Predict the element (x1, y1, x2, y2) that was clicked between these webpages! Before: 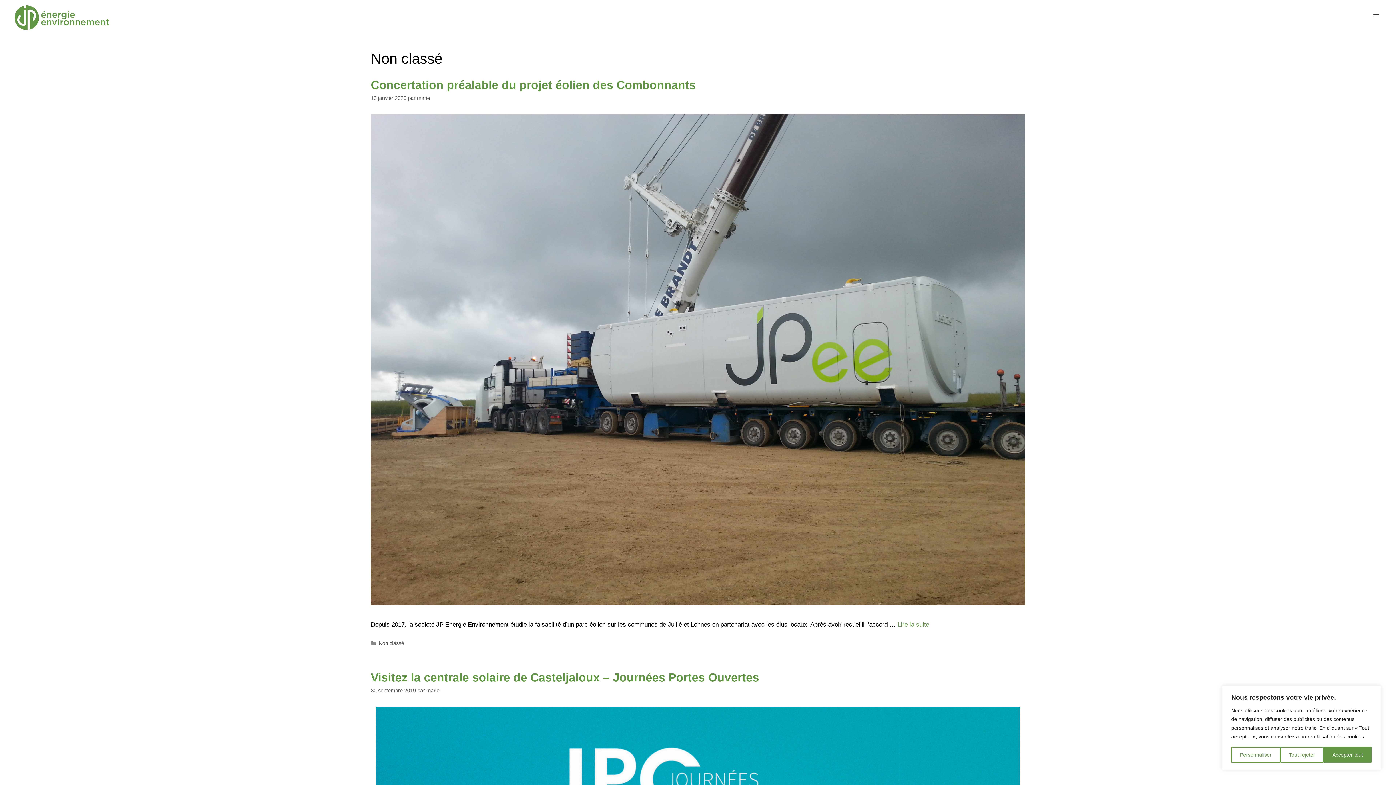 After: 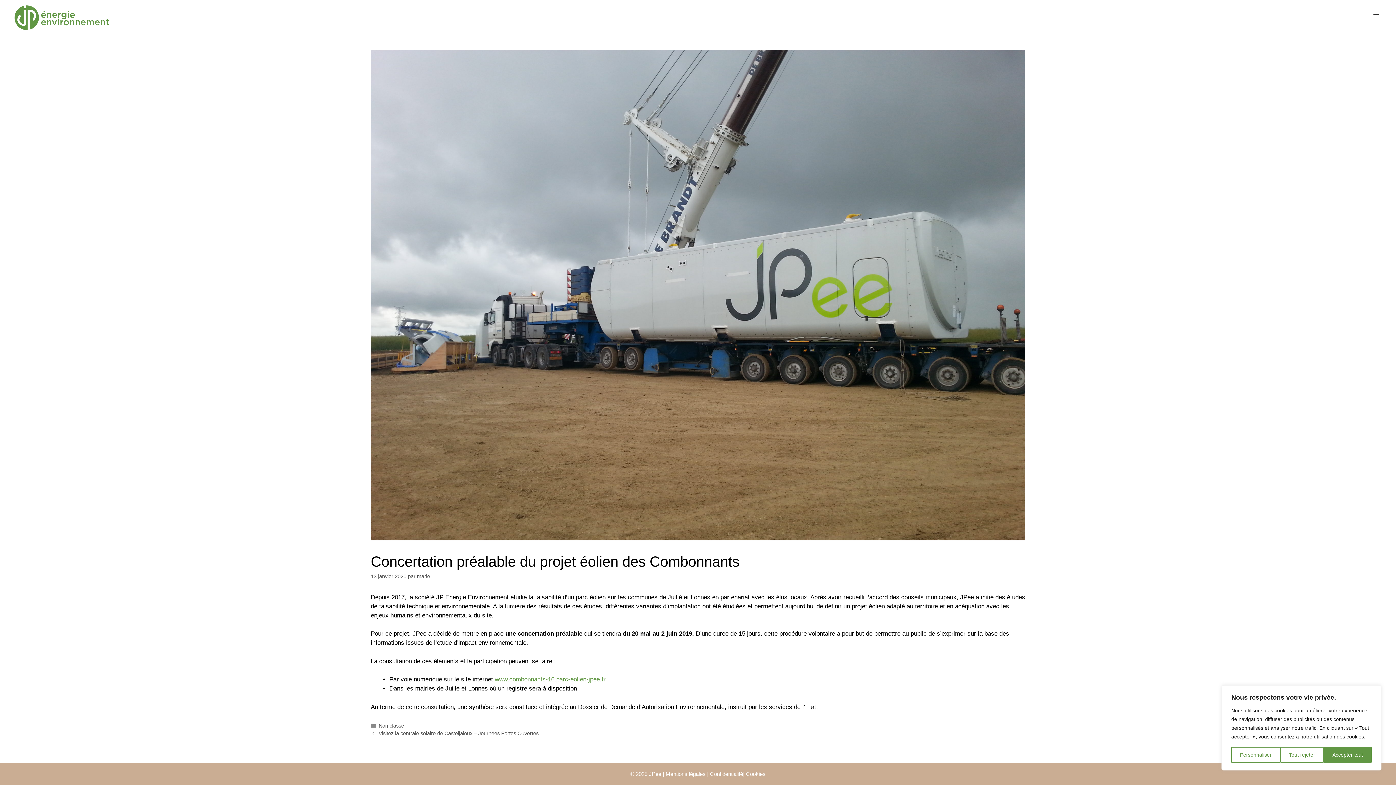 Action: bbox: (370, 78, 696, 91) label: Concertation préalable du projet éolien des Combonnants